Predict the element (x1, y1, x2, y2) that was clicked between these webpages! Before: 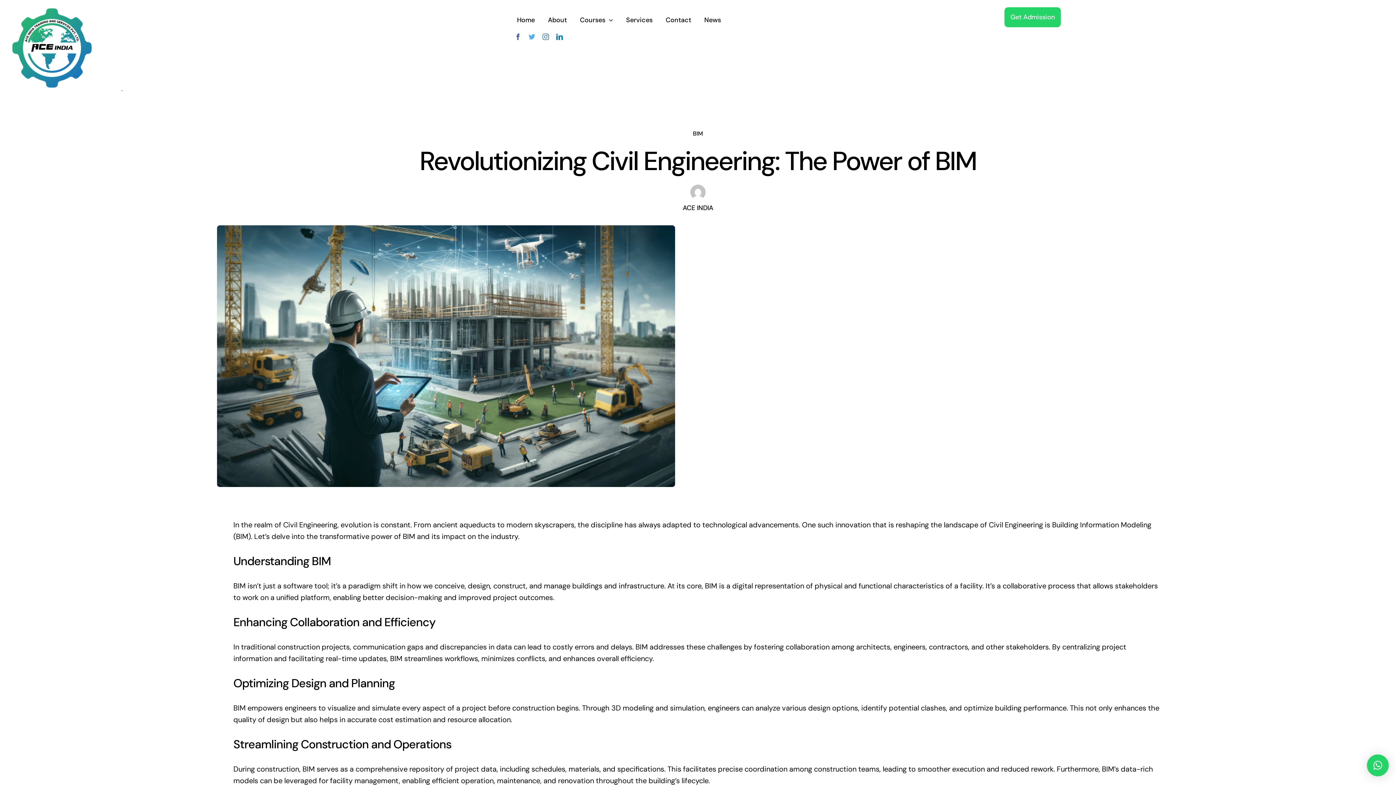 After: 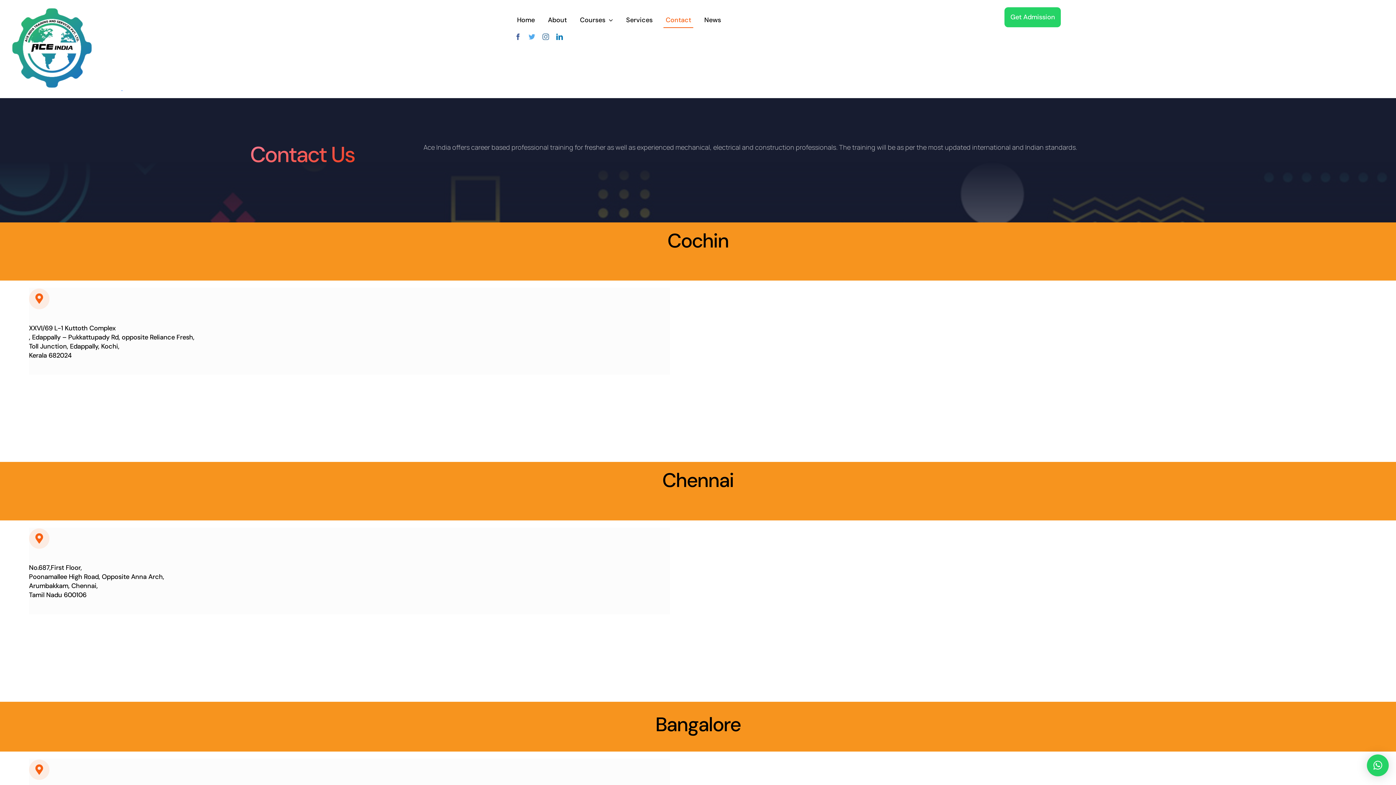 Action: label: Contact bbox: (663, 12, 693, 28)